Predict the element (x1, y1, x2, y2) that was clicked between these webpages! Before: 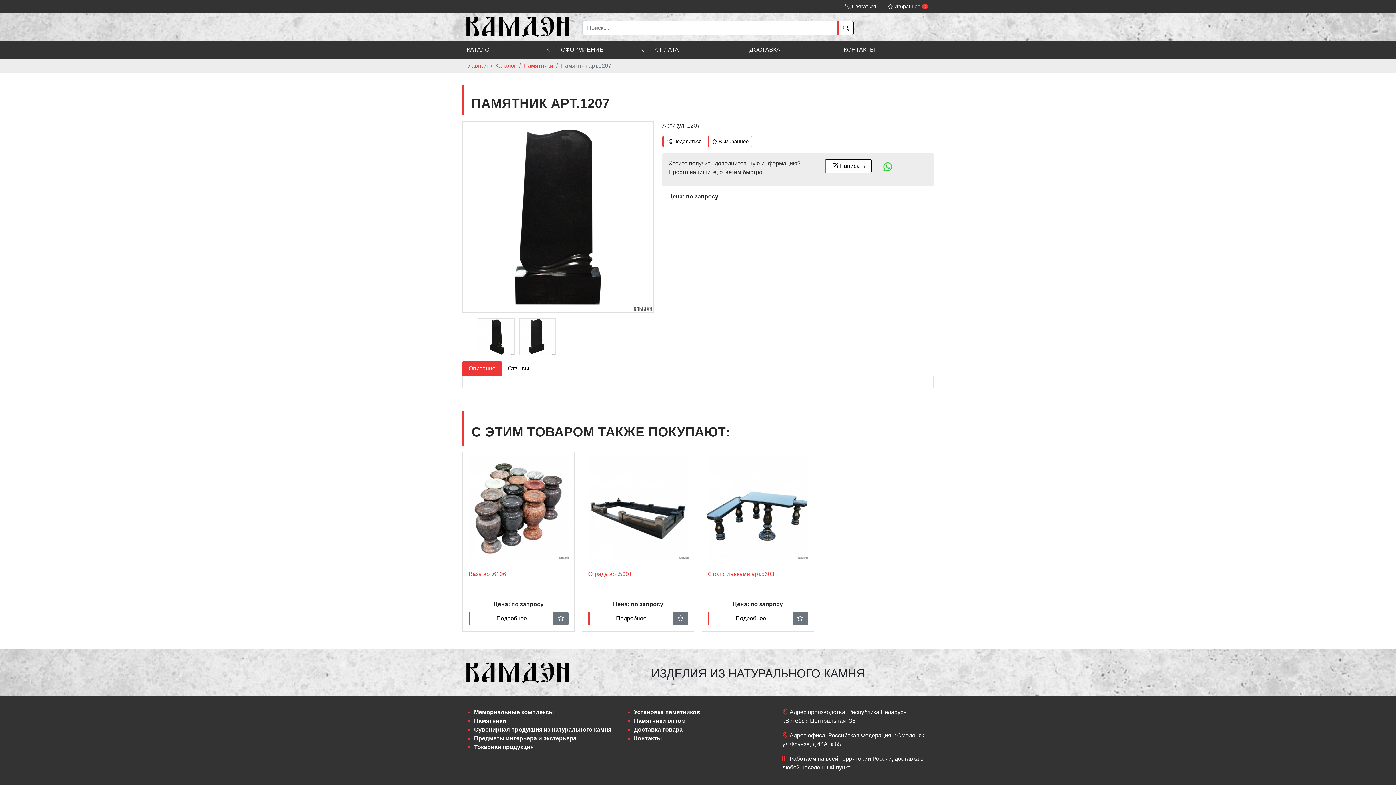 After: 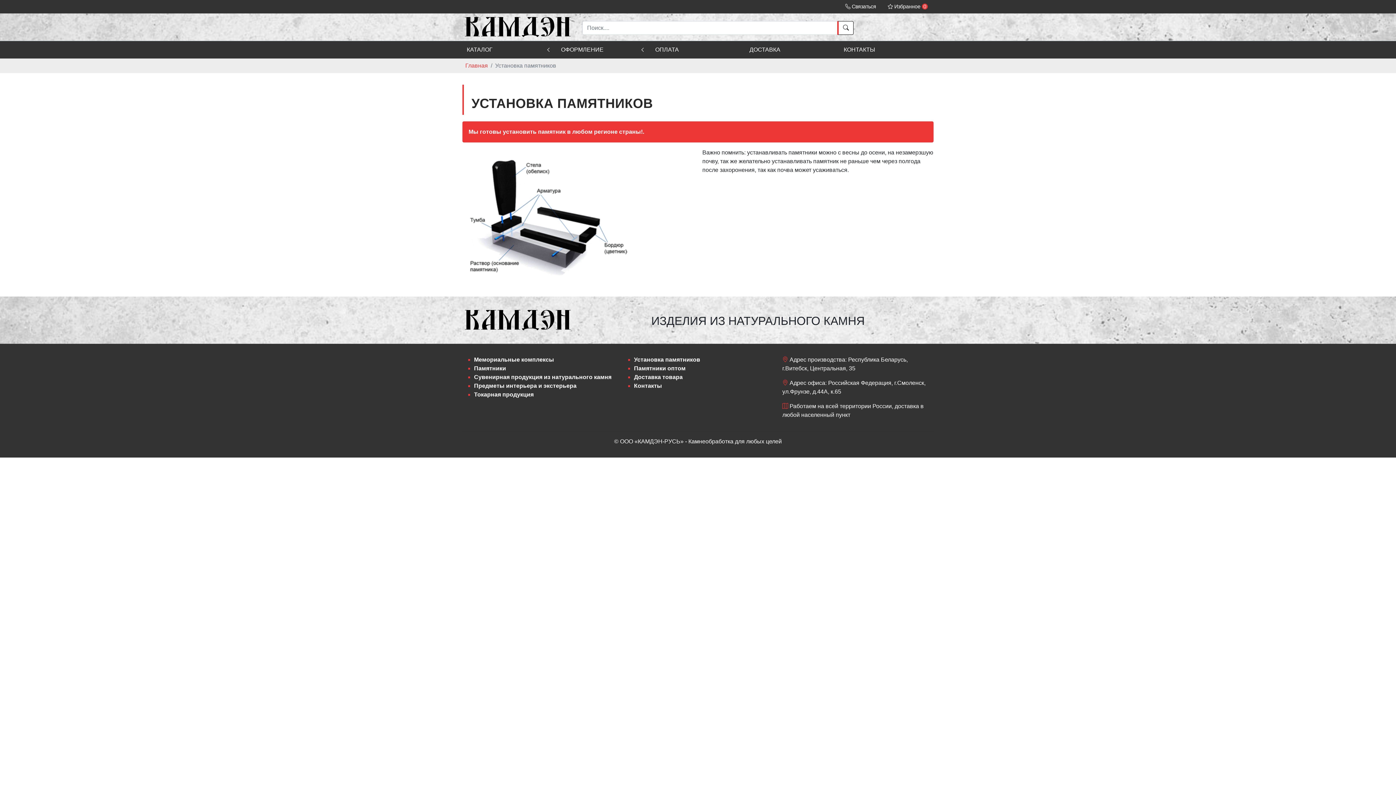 Action: label: Установка памятников bbox: (634, 709, 700, 715)